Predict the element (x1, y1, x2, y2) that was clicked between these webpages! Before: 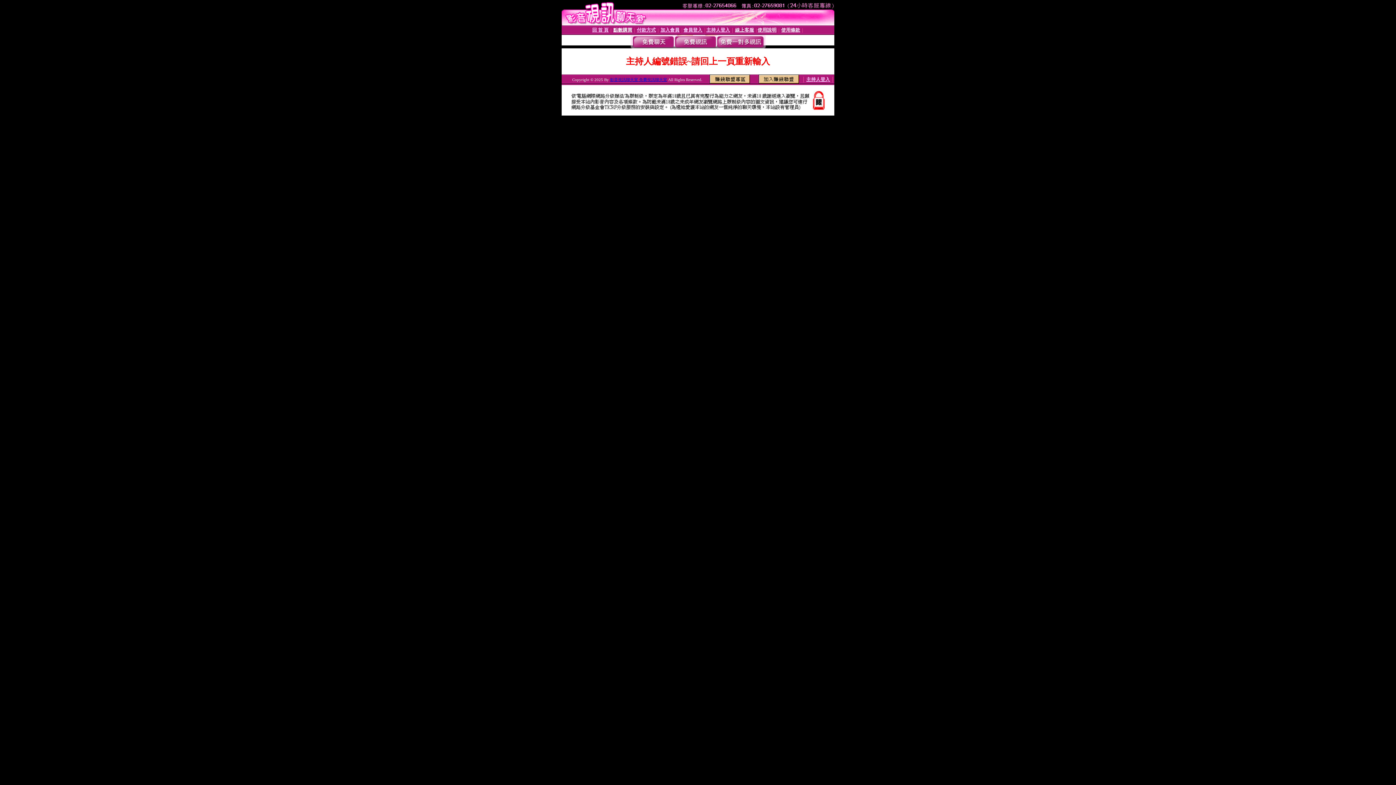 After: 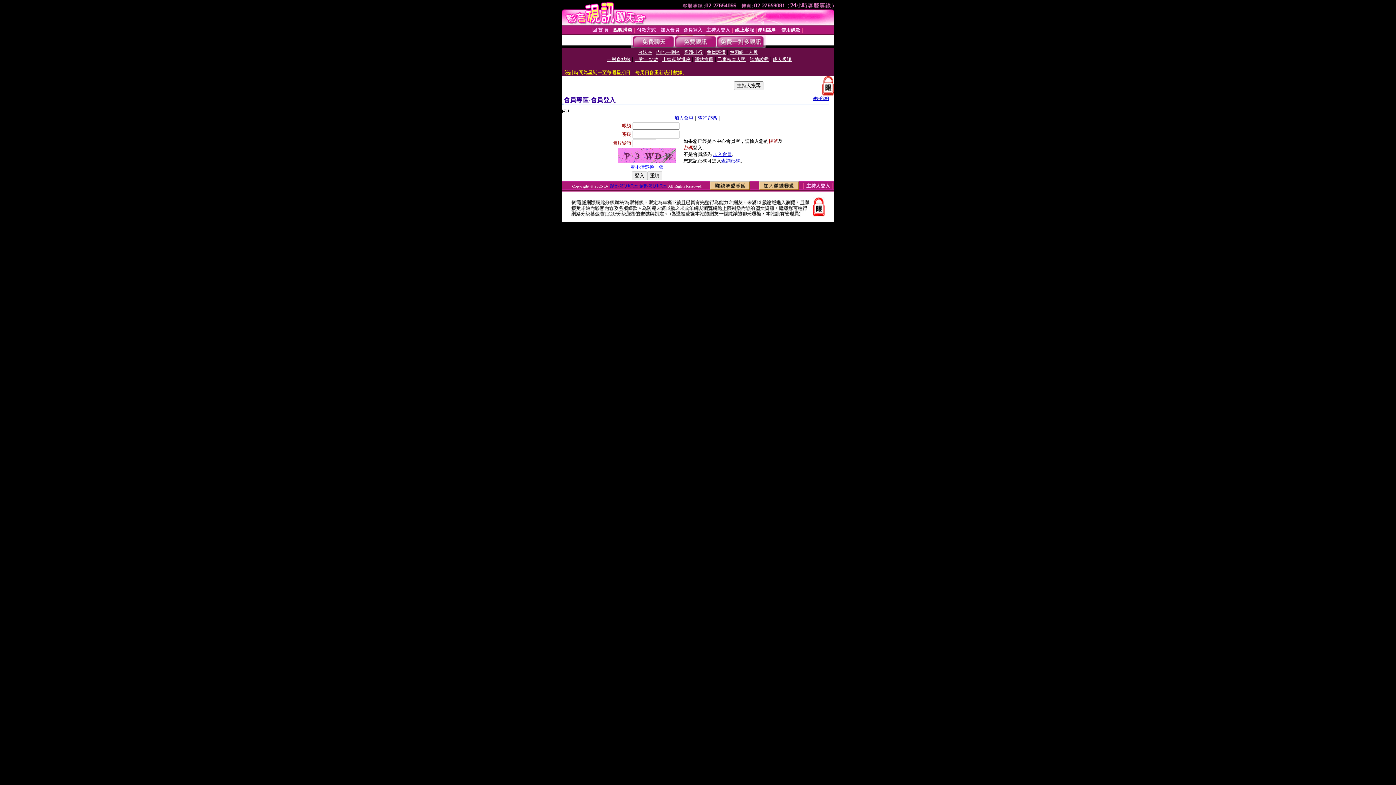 Action: label: 會員登入 bbox: (683, 27, 702, 32)